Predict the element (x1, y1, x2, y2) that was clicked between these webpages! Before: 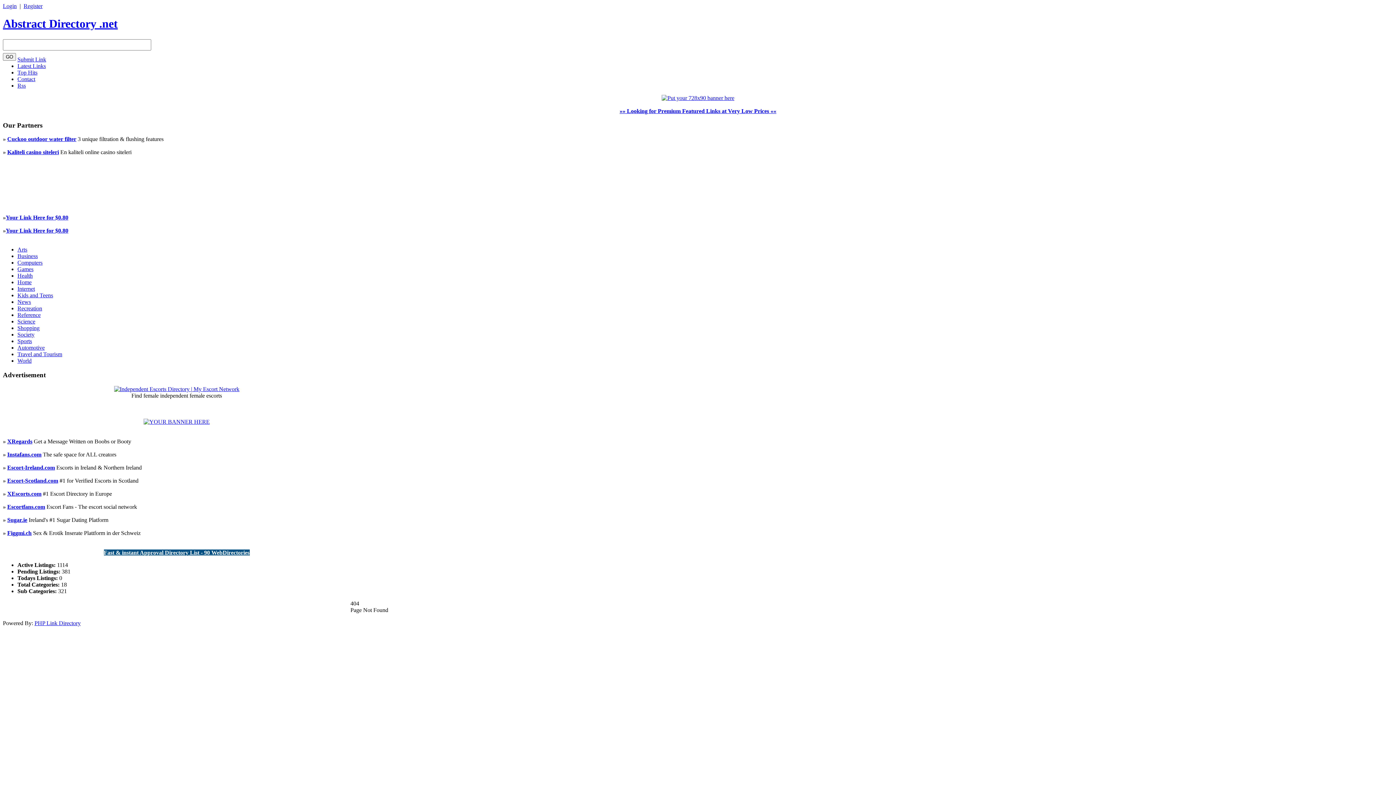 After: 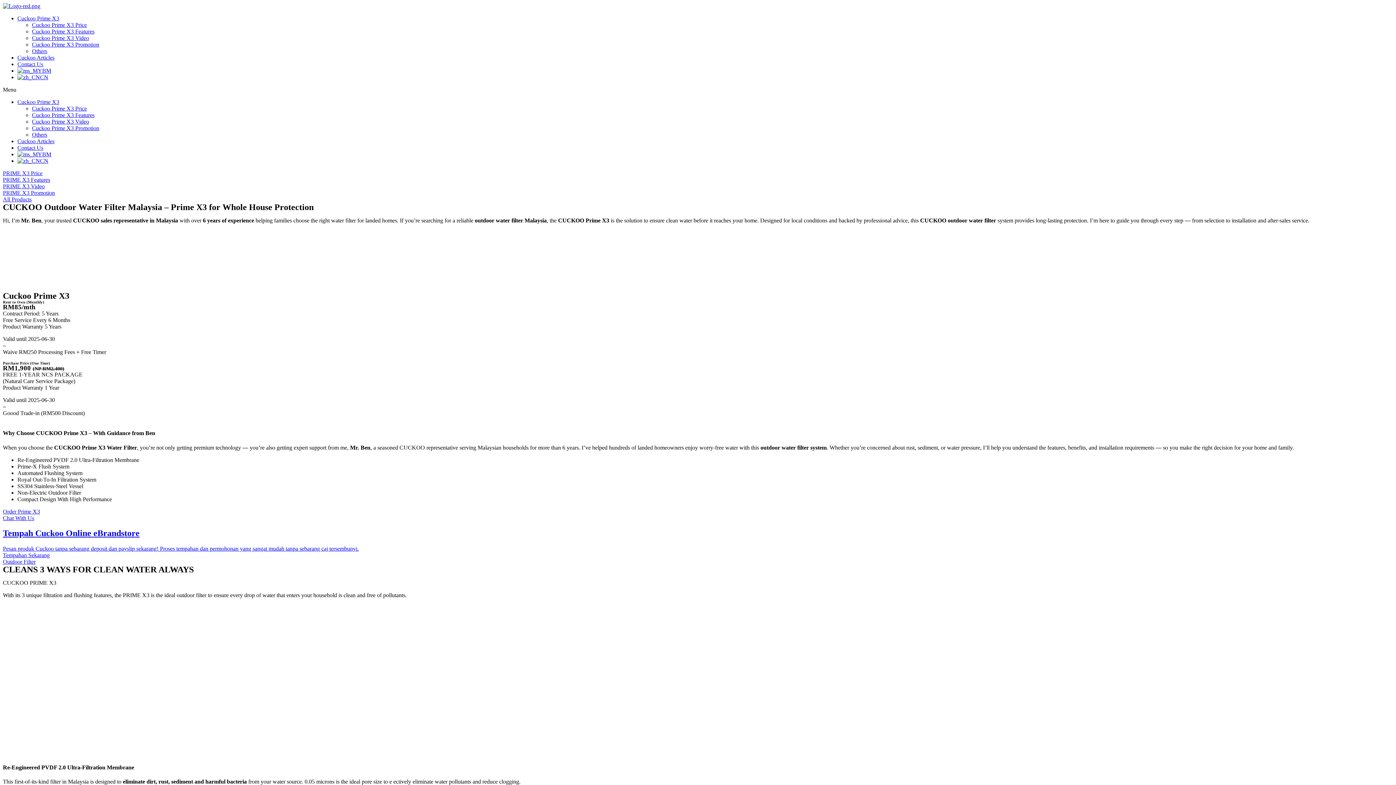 Action: bbox: (7, 136, 76, 142) label: Cuckoo outdoor water filter